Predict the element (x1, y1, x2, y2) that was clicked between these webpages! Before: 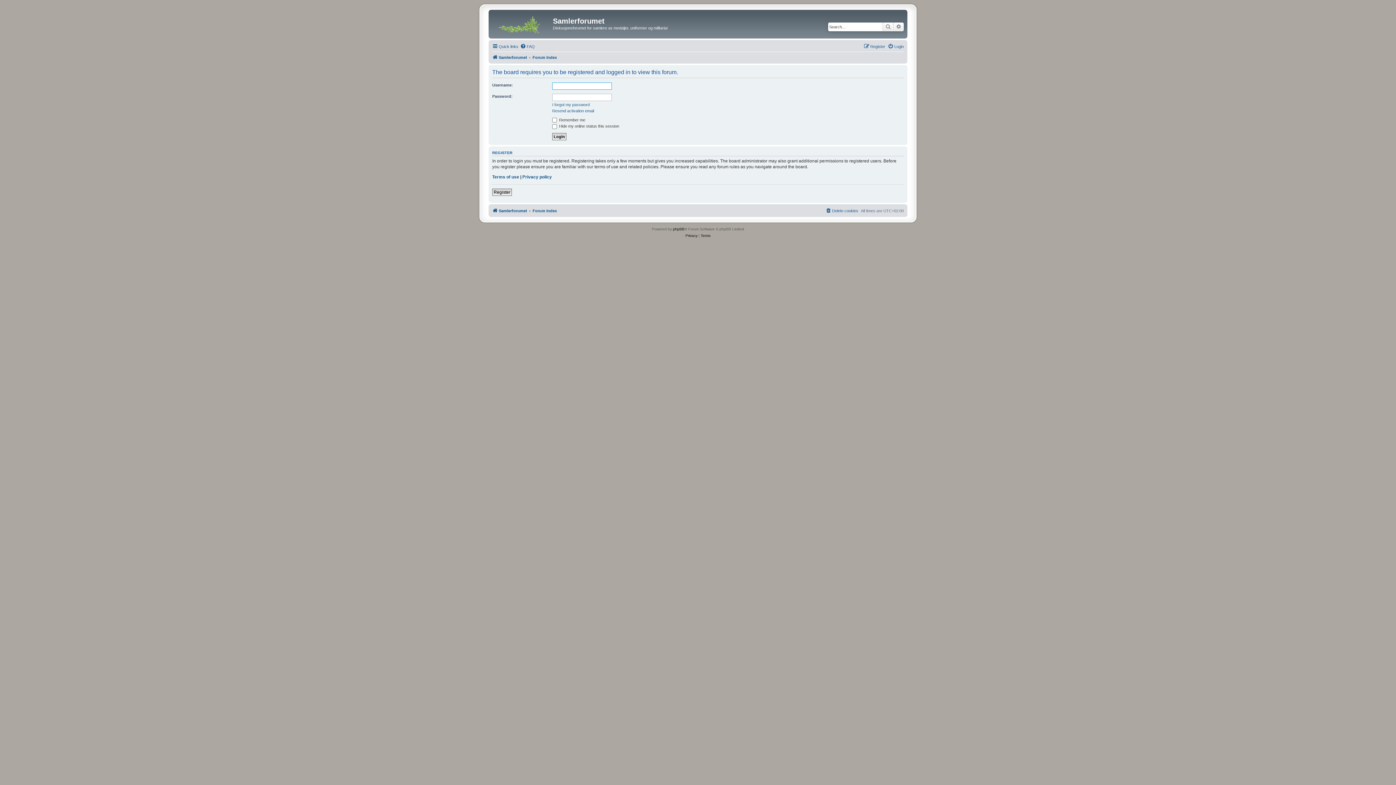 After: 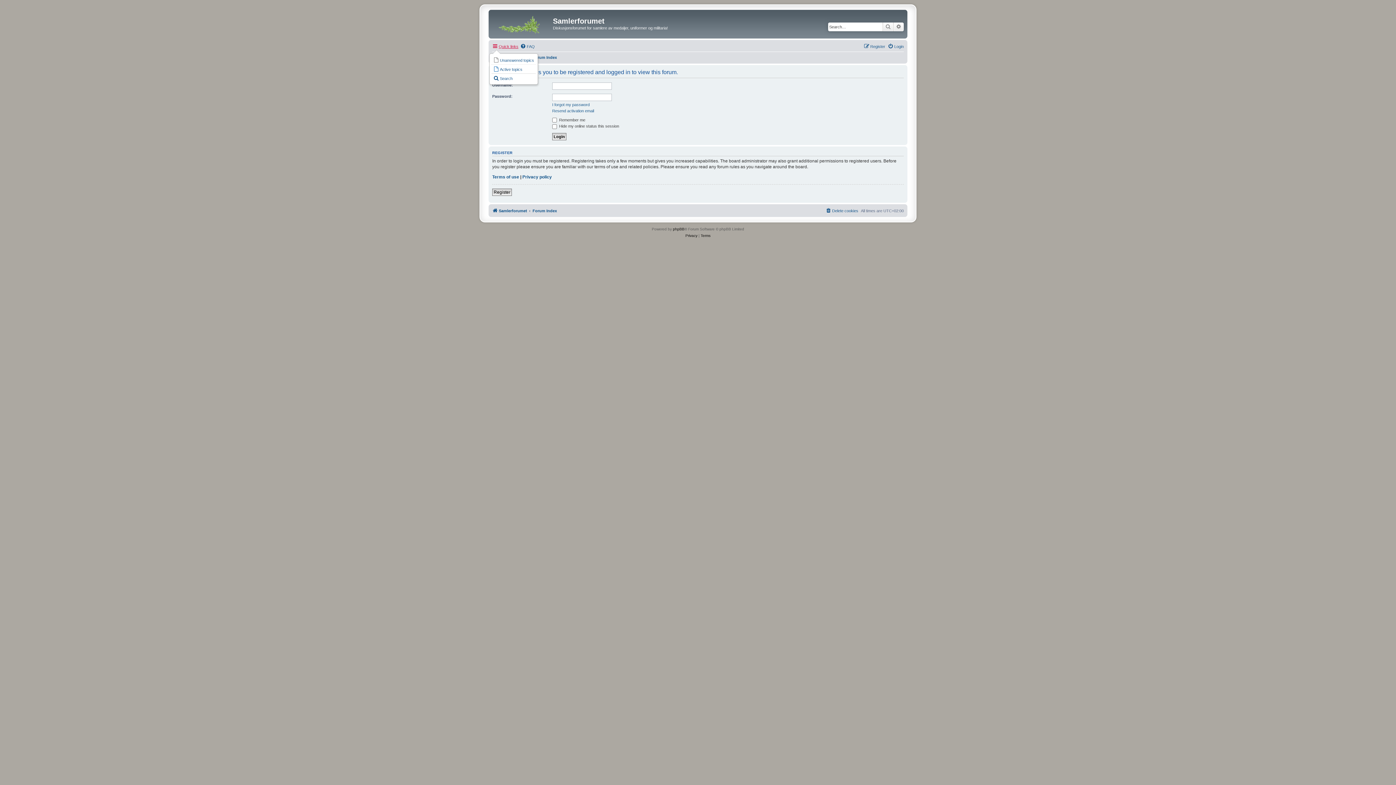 Action: label: Quick links bbox: (492, 42, 518, 50)